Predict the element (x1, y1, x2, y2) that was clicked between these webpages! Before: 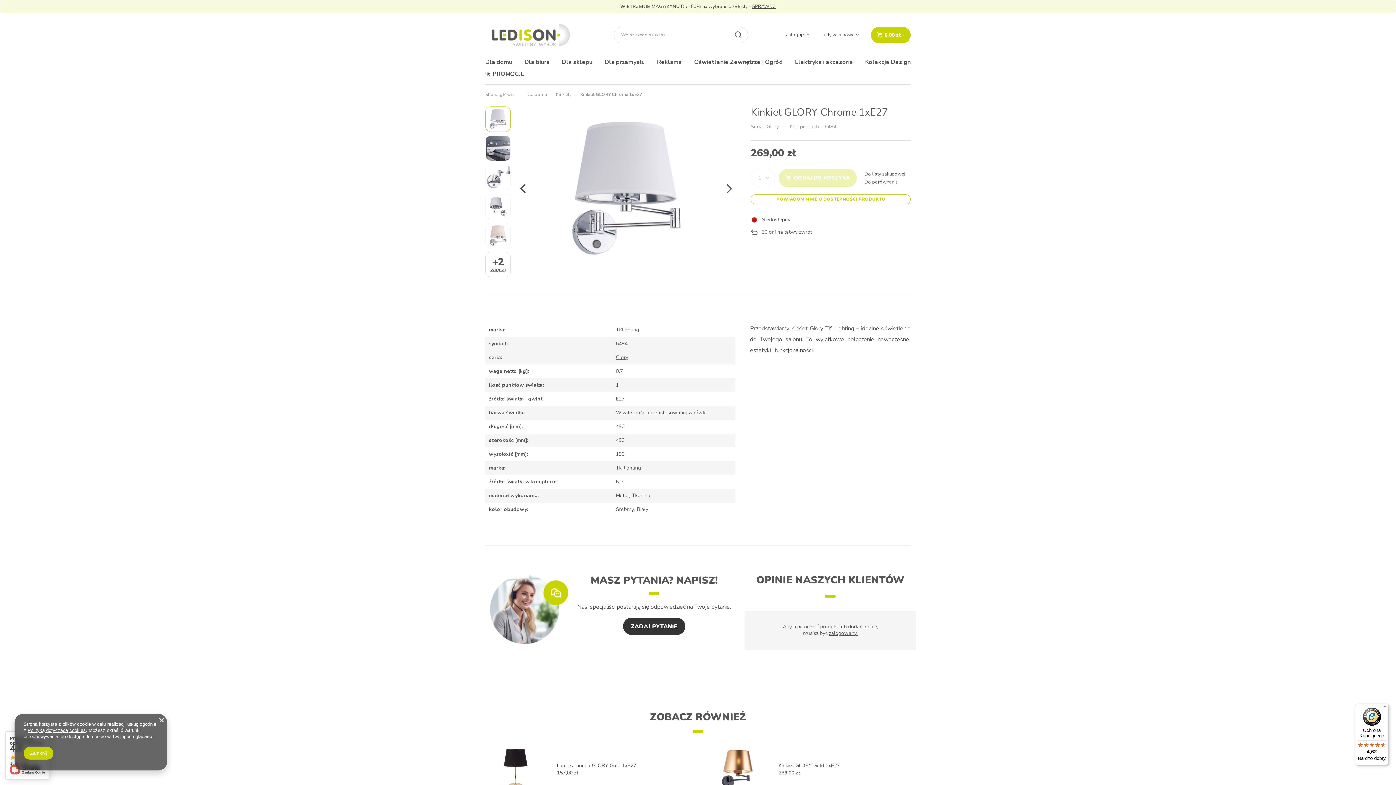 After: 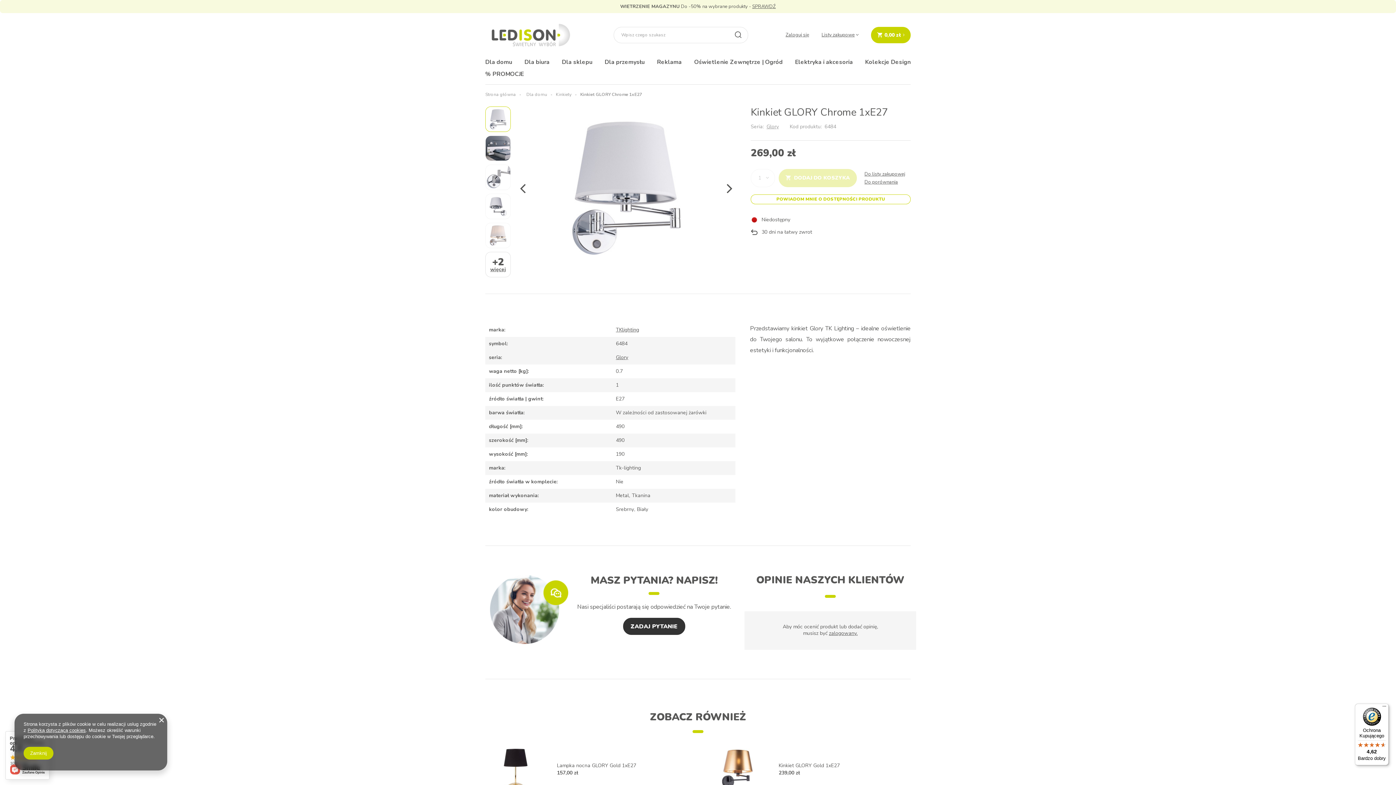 Action: bbox: (1355, 704, 1389, 765) label: Ochrona Kupującego

4,62

Bardzo dobry